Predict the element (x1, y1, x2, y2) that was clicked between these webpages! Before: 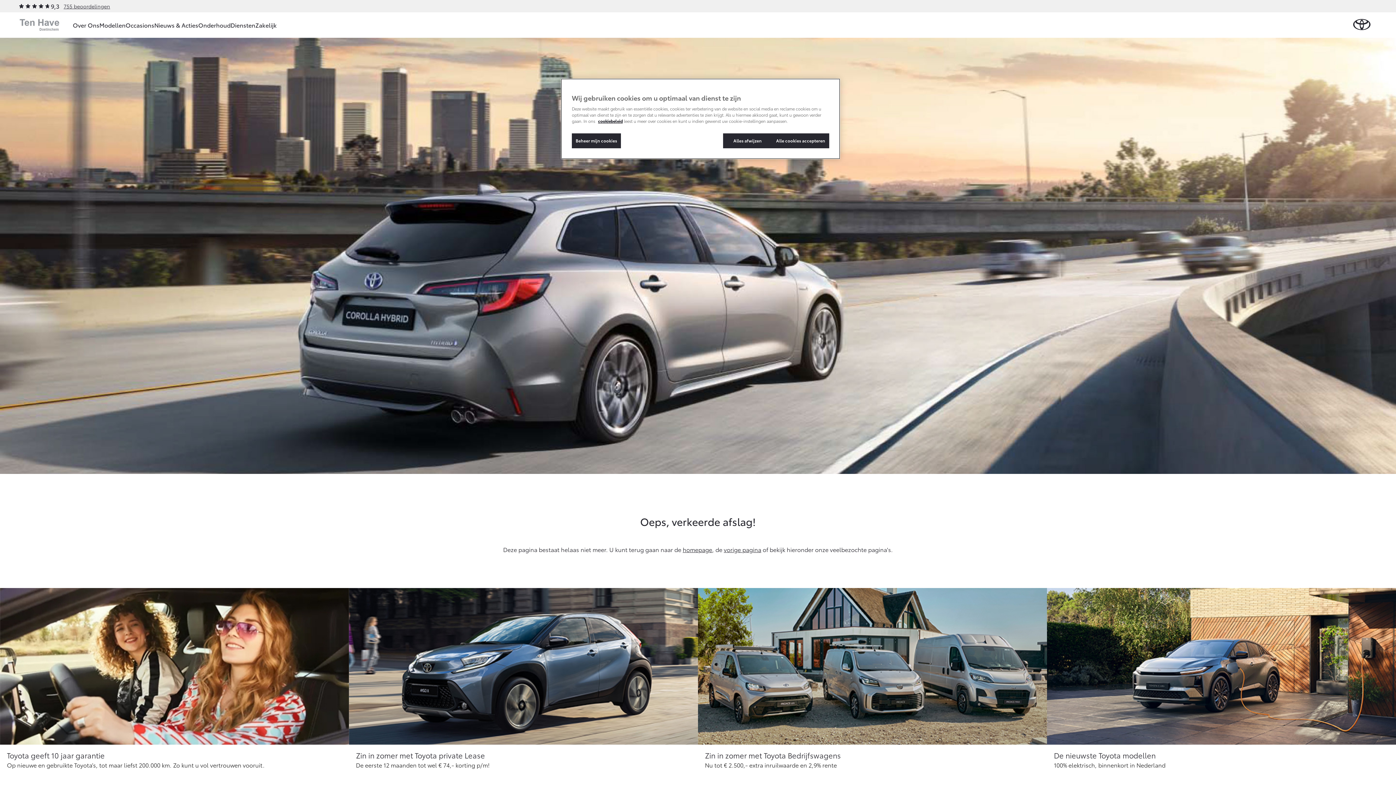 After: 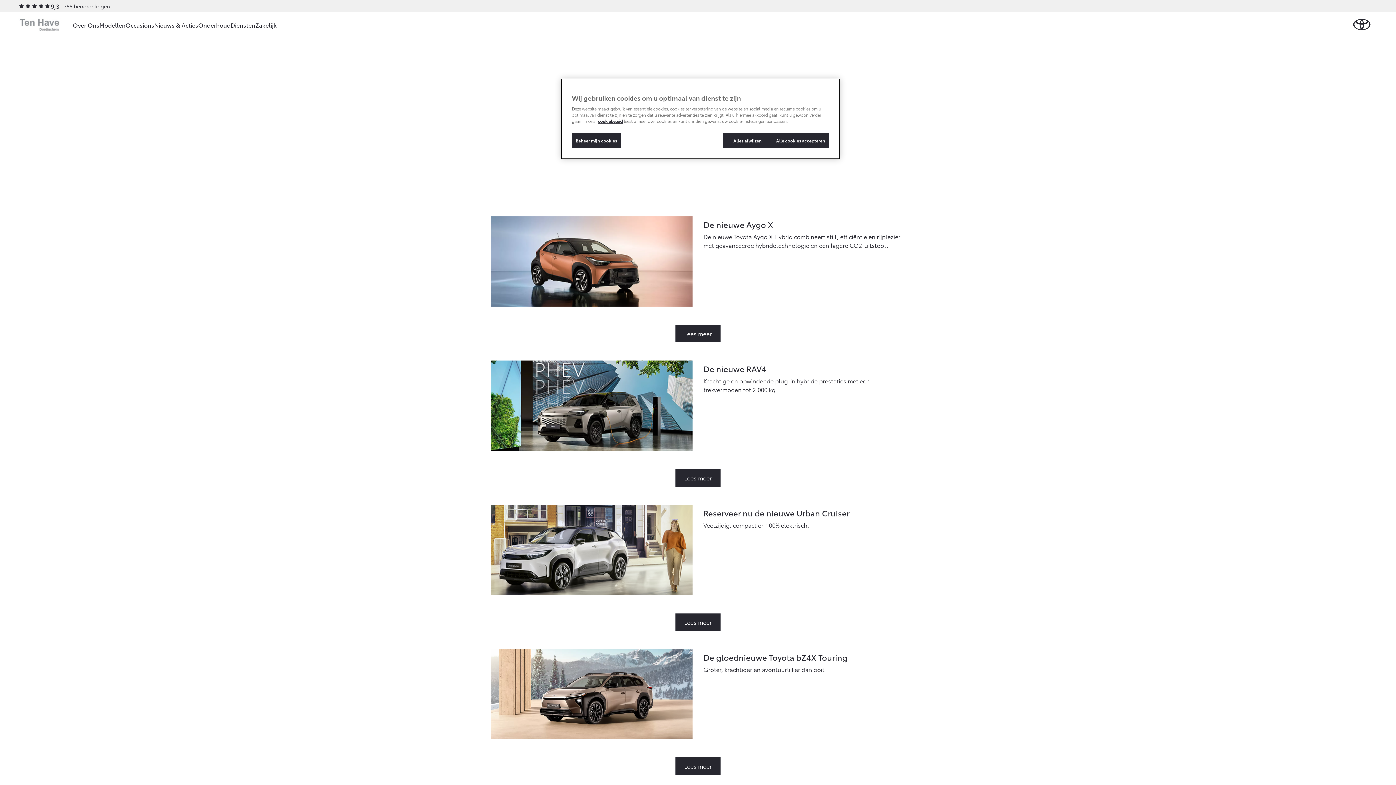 Action: bbox: (1047, 588, 1396, 770) label: De nieuwste Toyota modellen
100% elektrisch, binnenkort in Nederland